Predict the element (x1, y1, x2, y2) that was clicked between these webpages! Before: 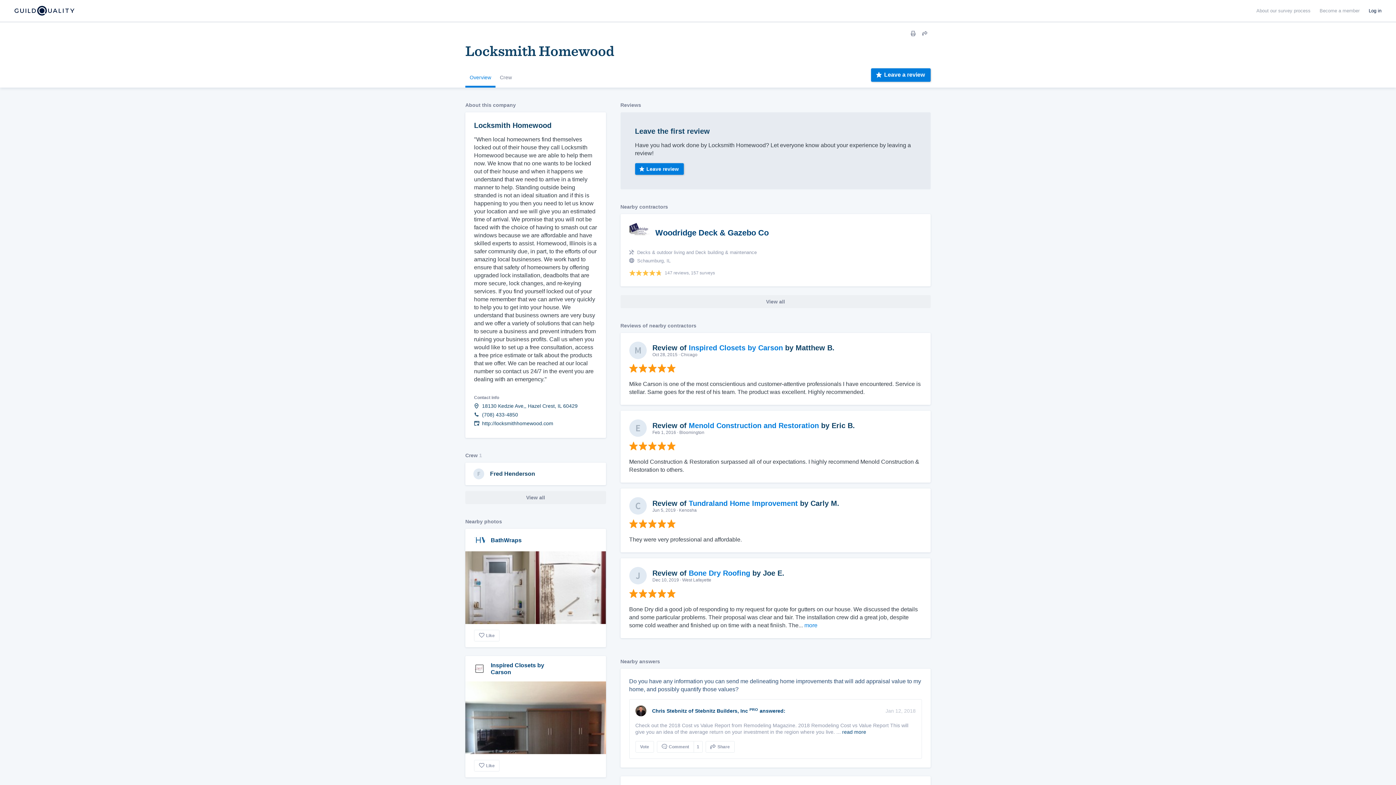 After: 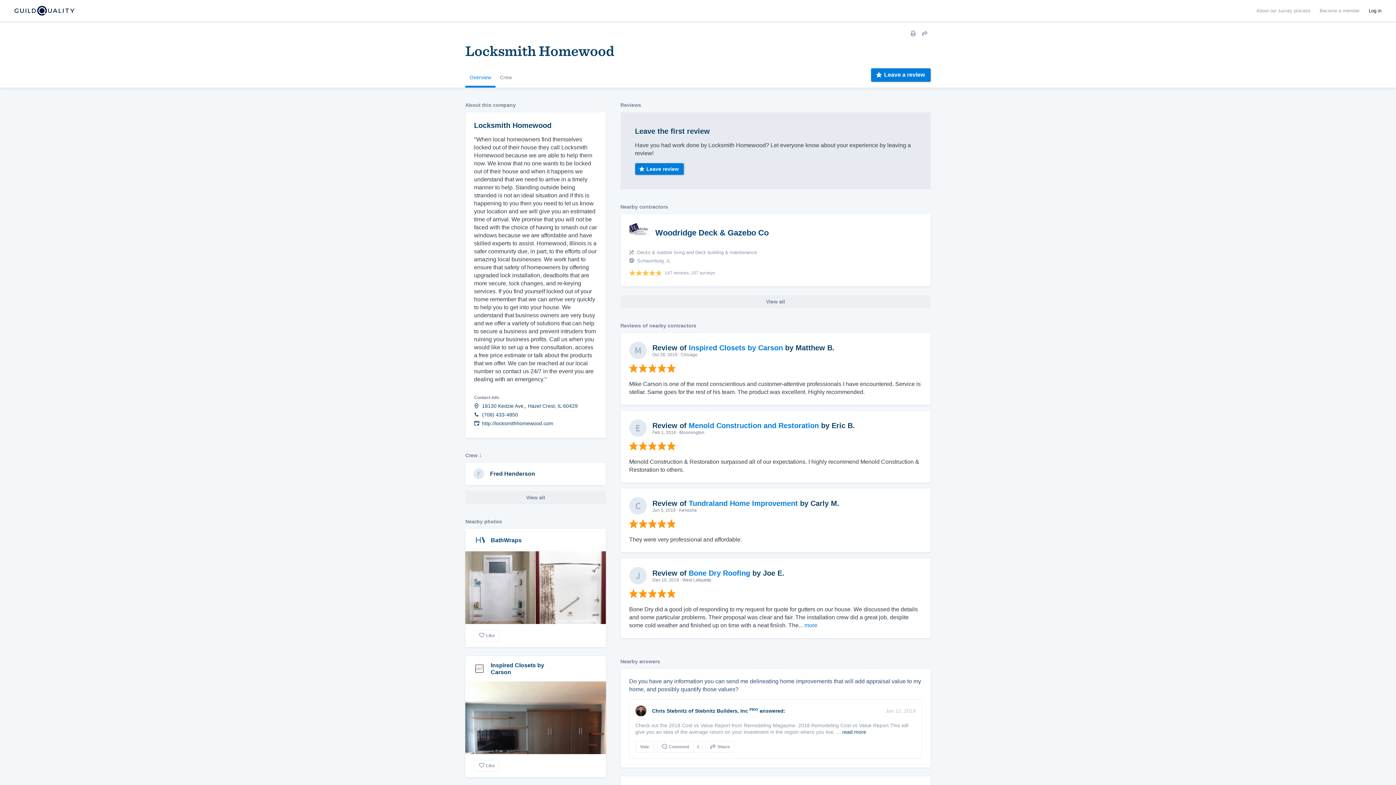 Action: label: Overview bbox: (465, 68, 495, 87)